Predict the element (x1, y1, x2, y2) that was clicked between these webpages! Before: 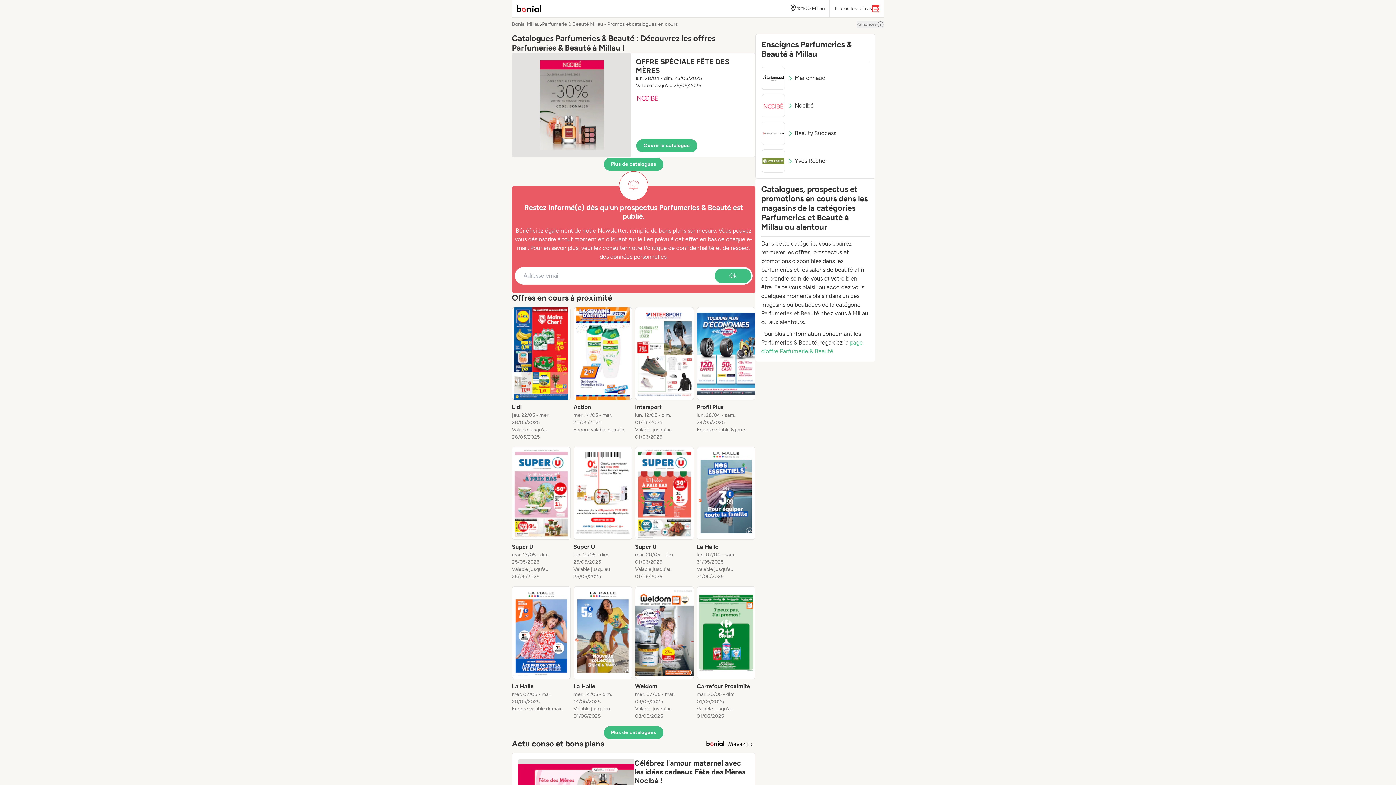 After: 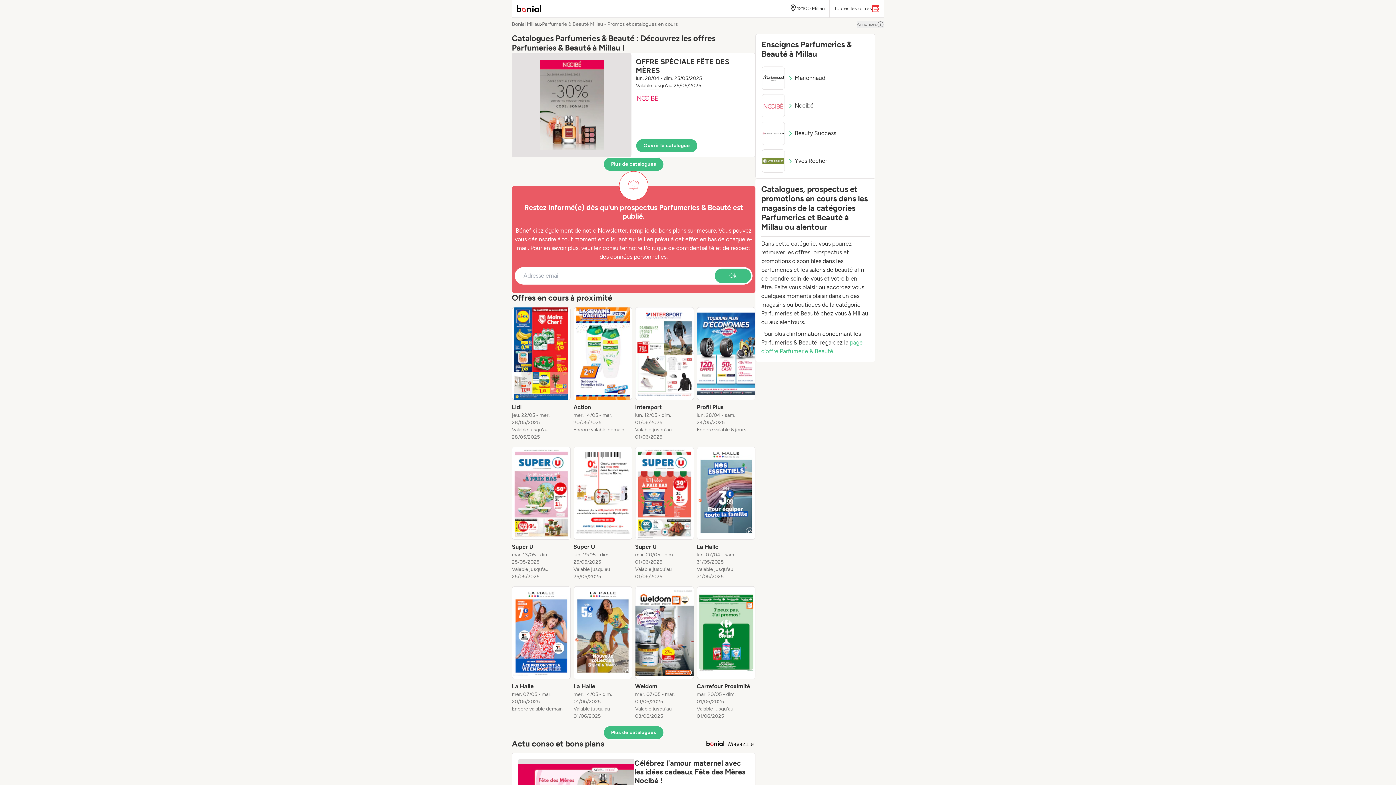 Action: label: Ok bbox: (714, 268, 751, 283)